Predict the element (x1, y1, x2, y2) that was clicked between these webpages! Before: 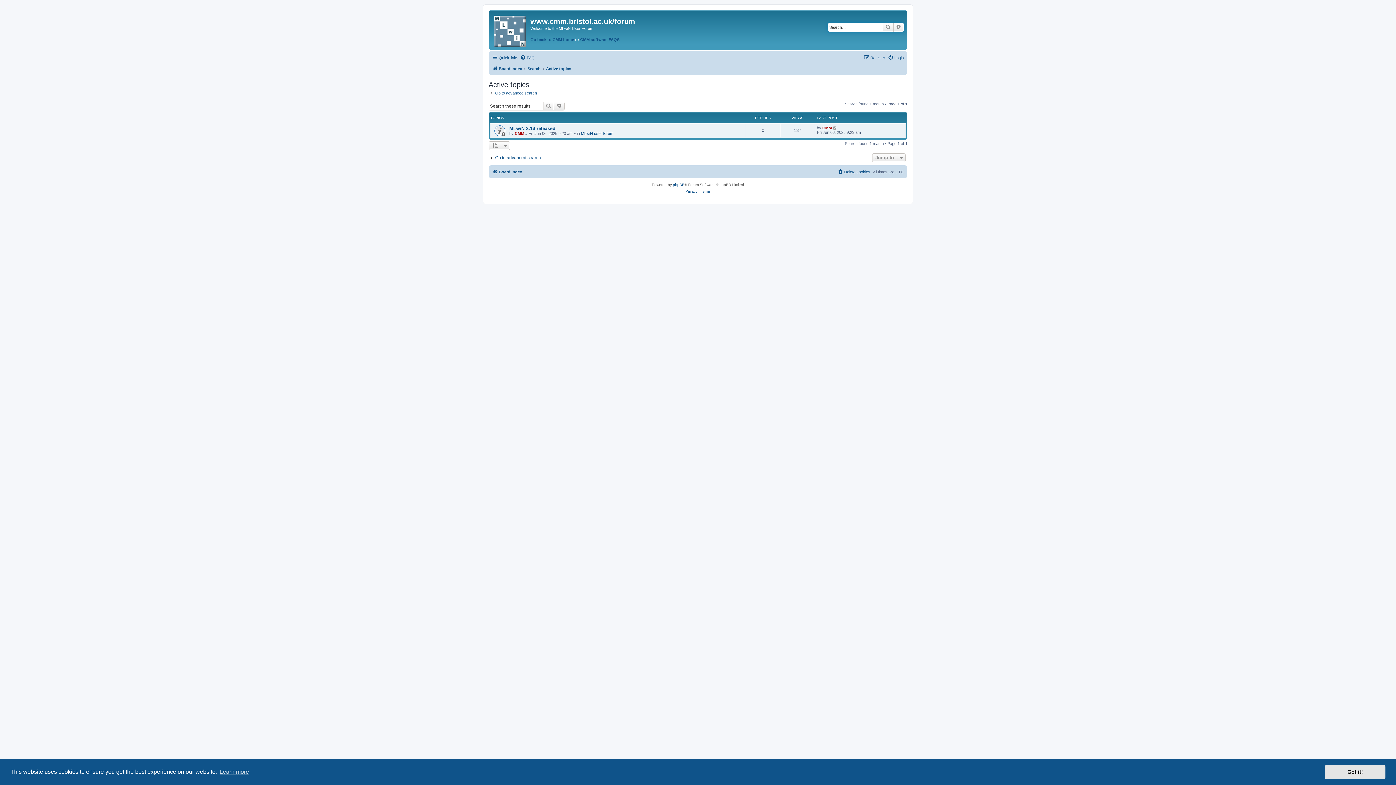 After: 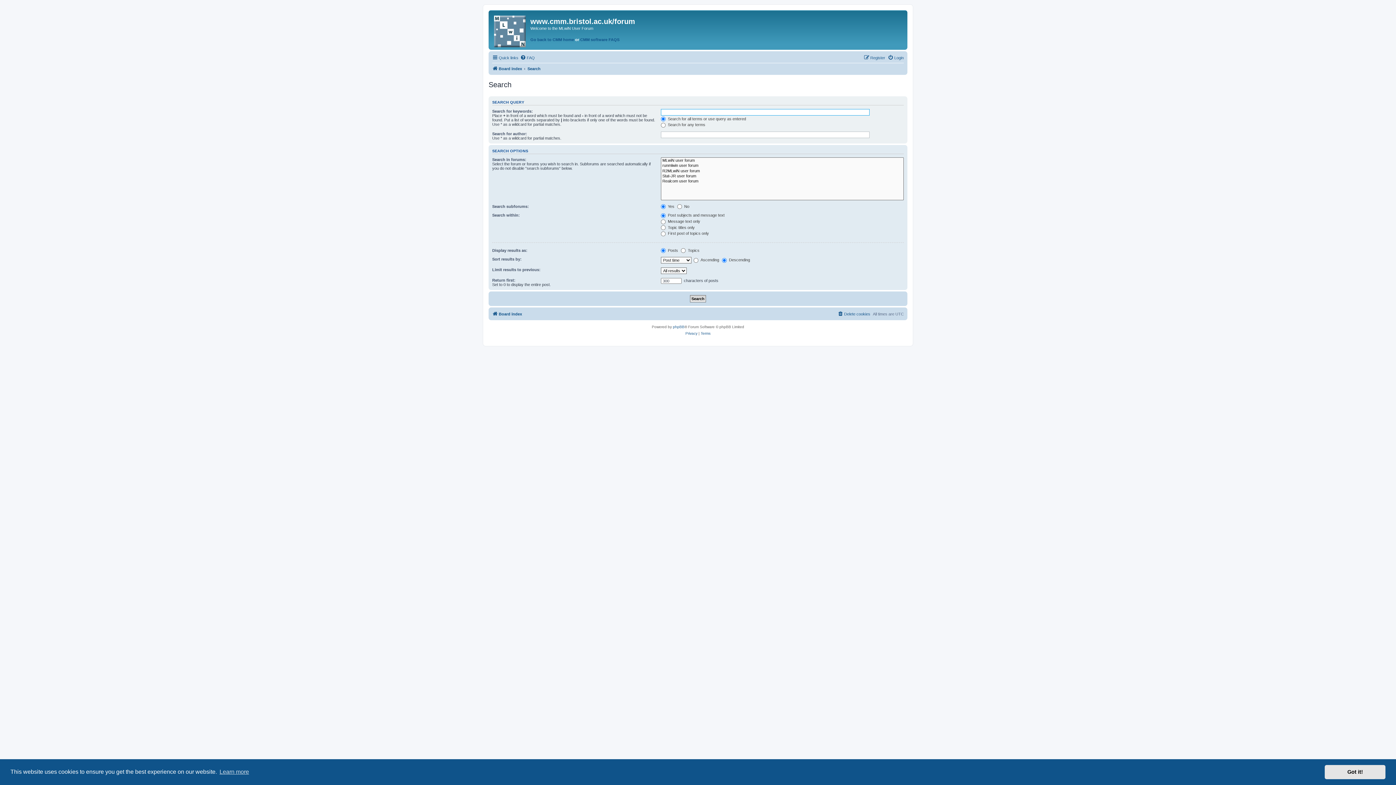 Action: bbox: (893, 22, 904, 31) label: Advanced search